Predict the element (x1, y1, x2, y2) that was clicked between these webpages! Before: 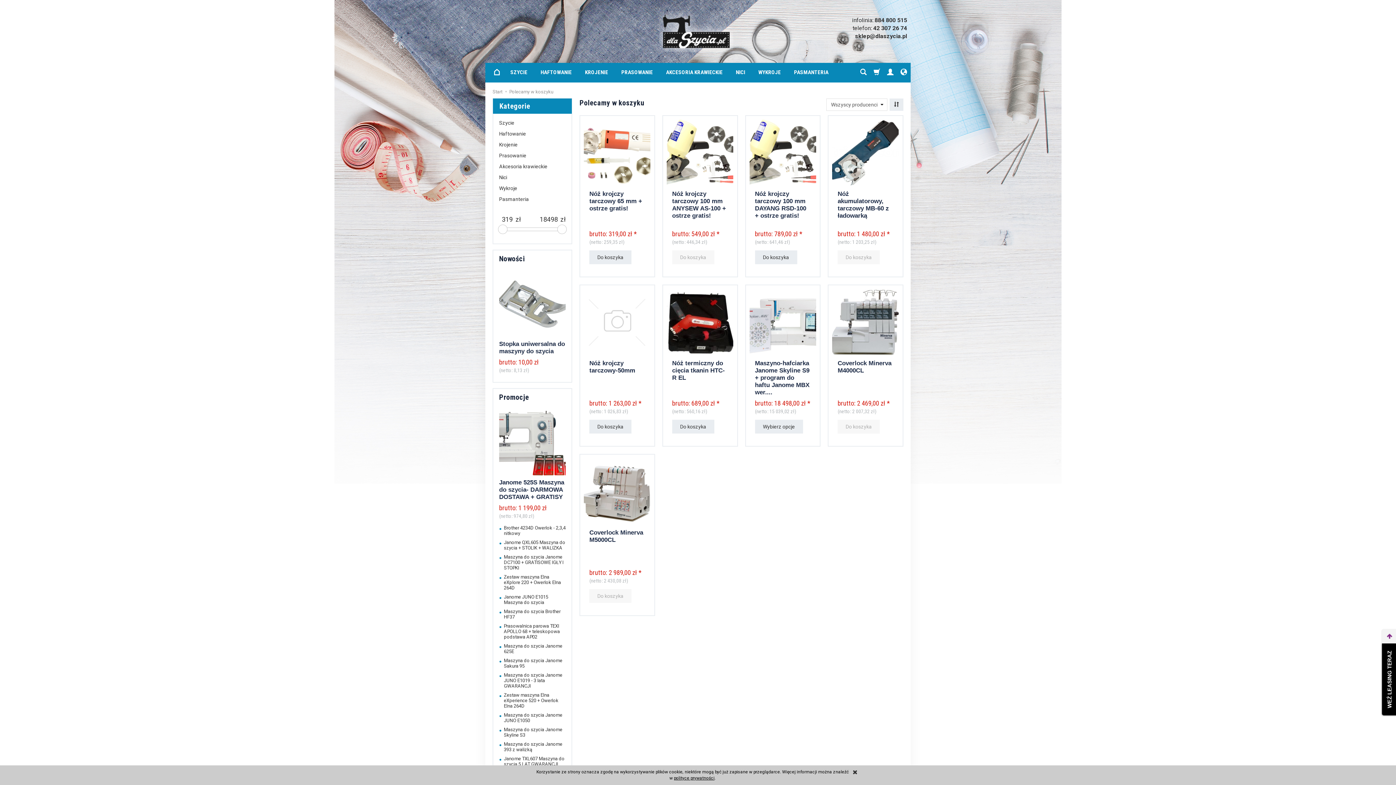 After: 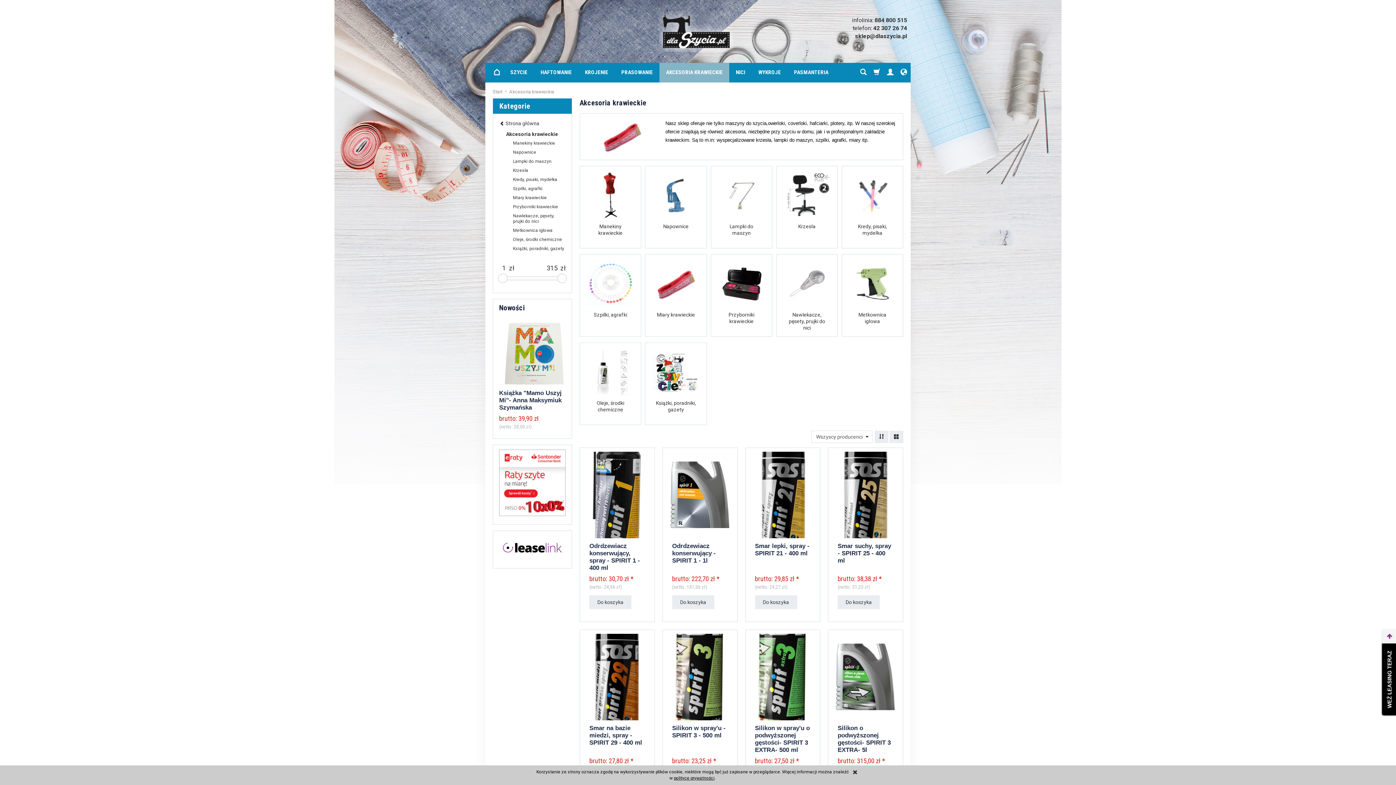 Action: label: AKCESORIA KRAWIECKIE bbox: (659, 62, 729, 82)